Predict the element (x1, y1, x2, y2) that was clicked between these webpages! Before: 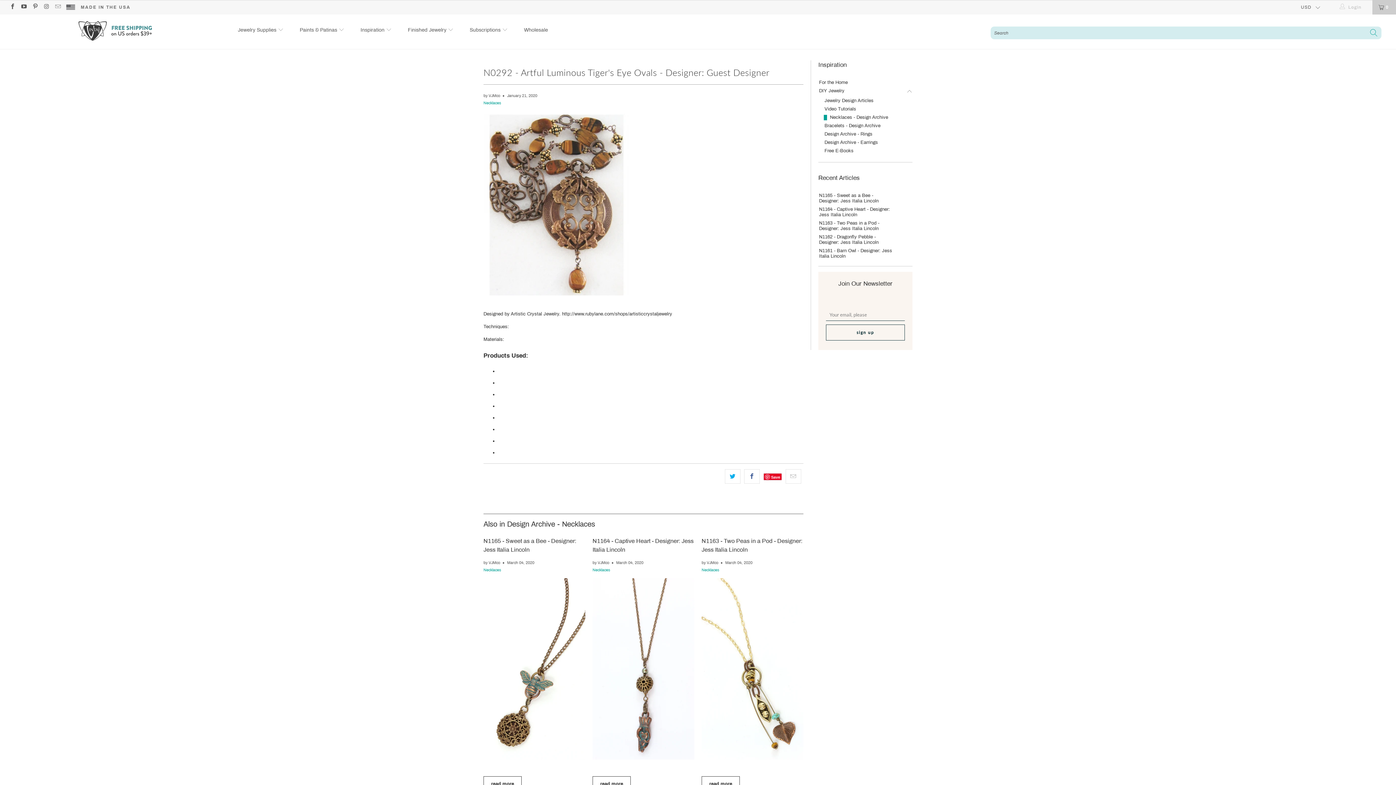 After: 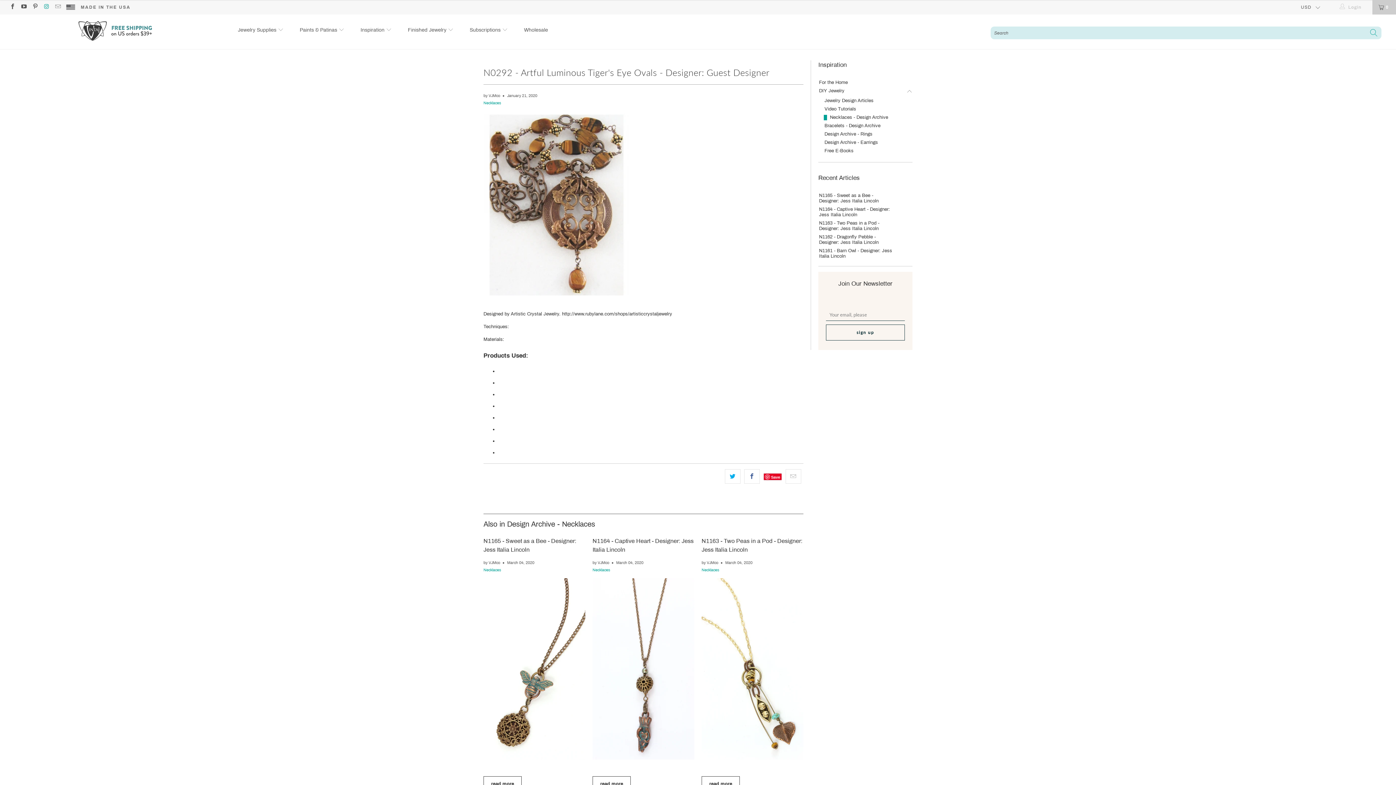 Action: bbox: (43, 4, 49, 9)